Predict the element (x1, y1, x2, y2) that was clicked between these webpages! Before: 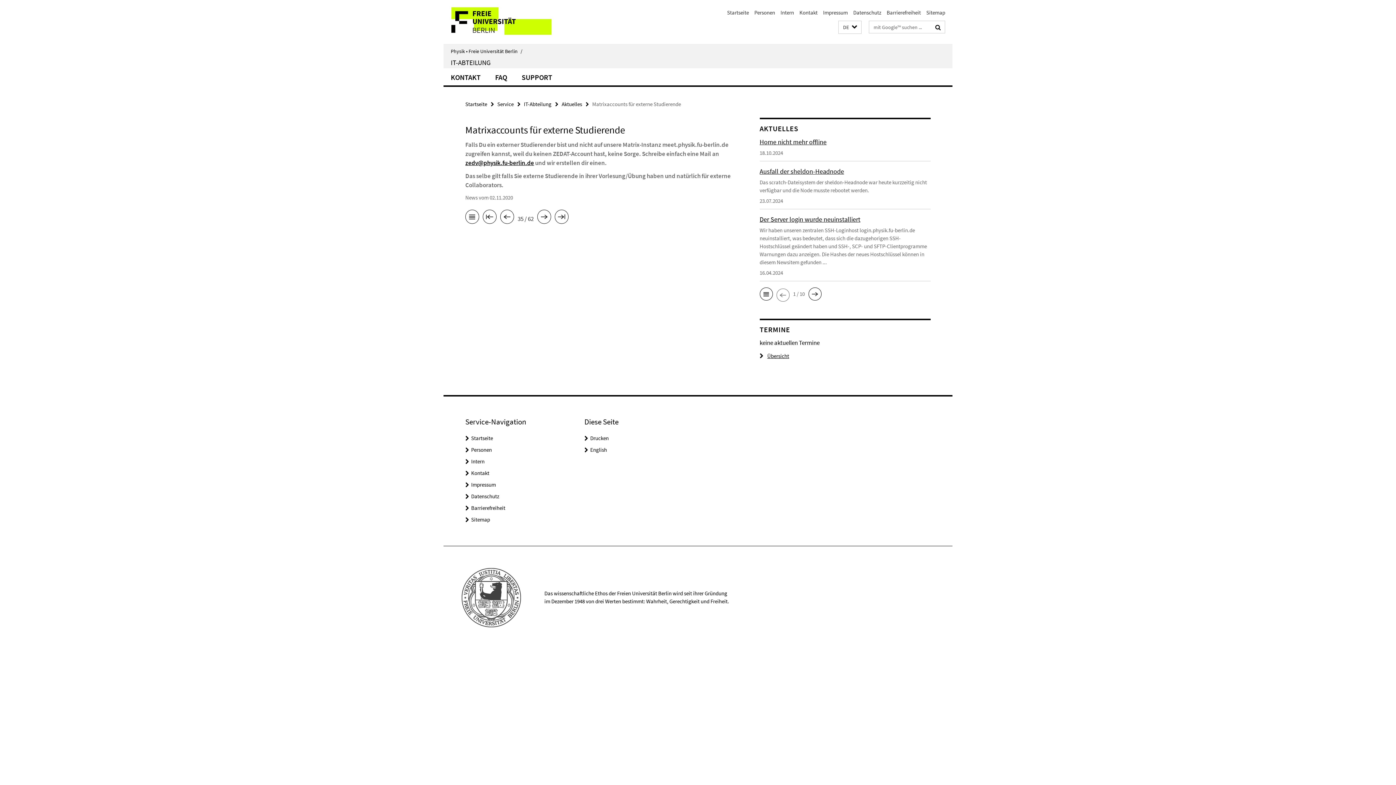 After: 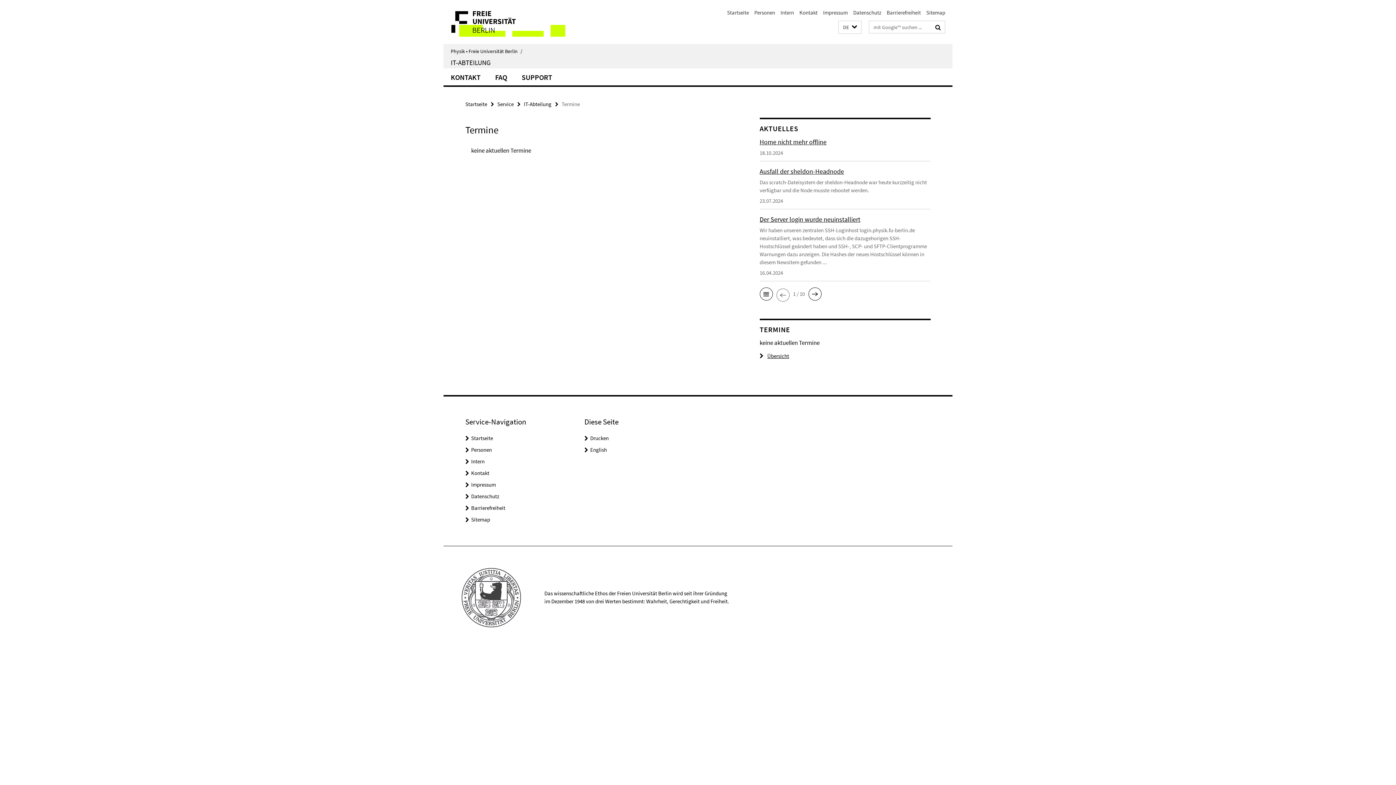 Action: bbox: (759, 352, 789, 359) label: Übersicht